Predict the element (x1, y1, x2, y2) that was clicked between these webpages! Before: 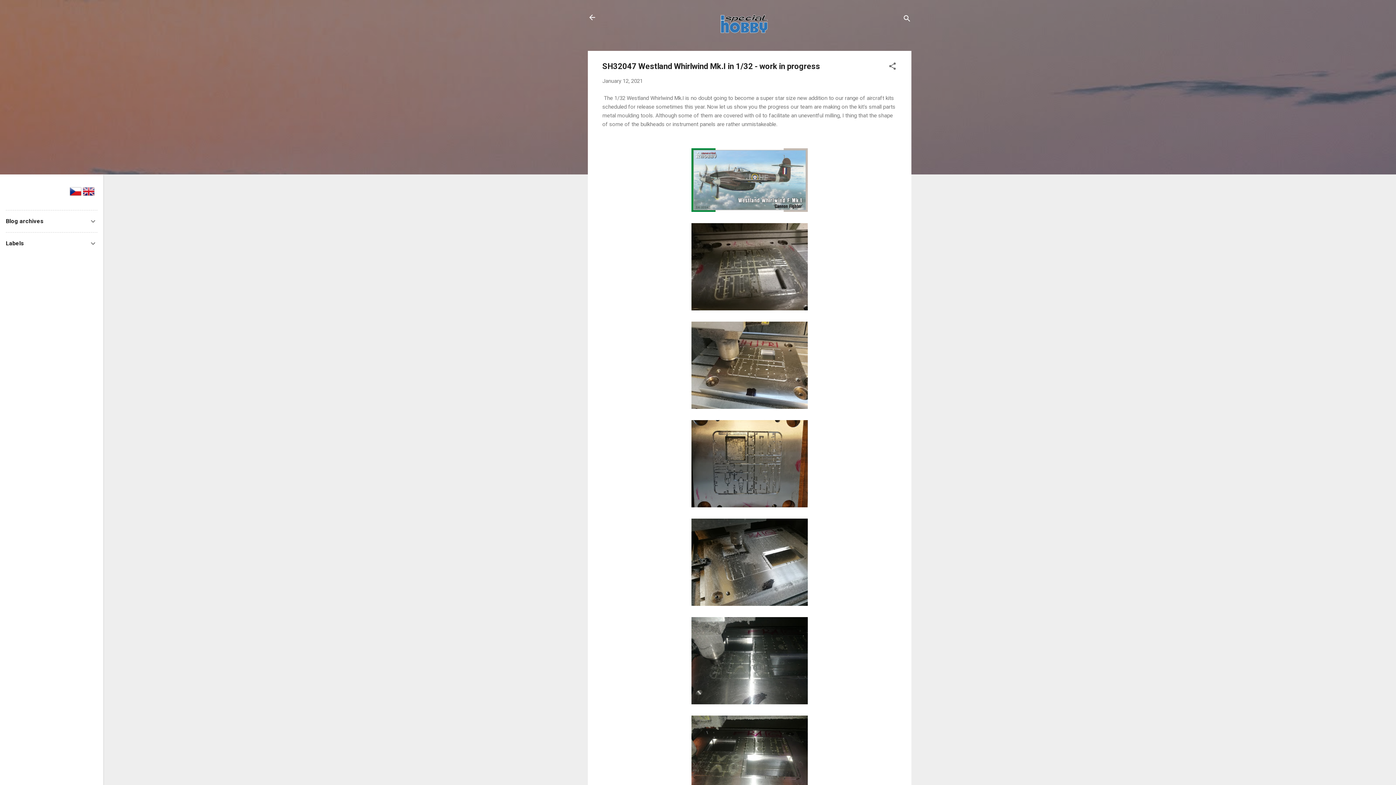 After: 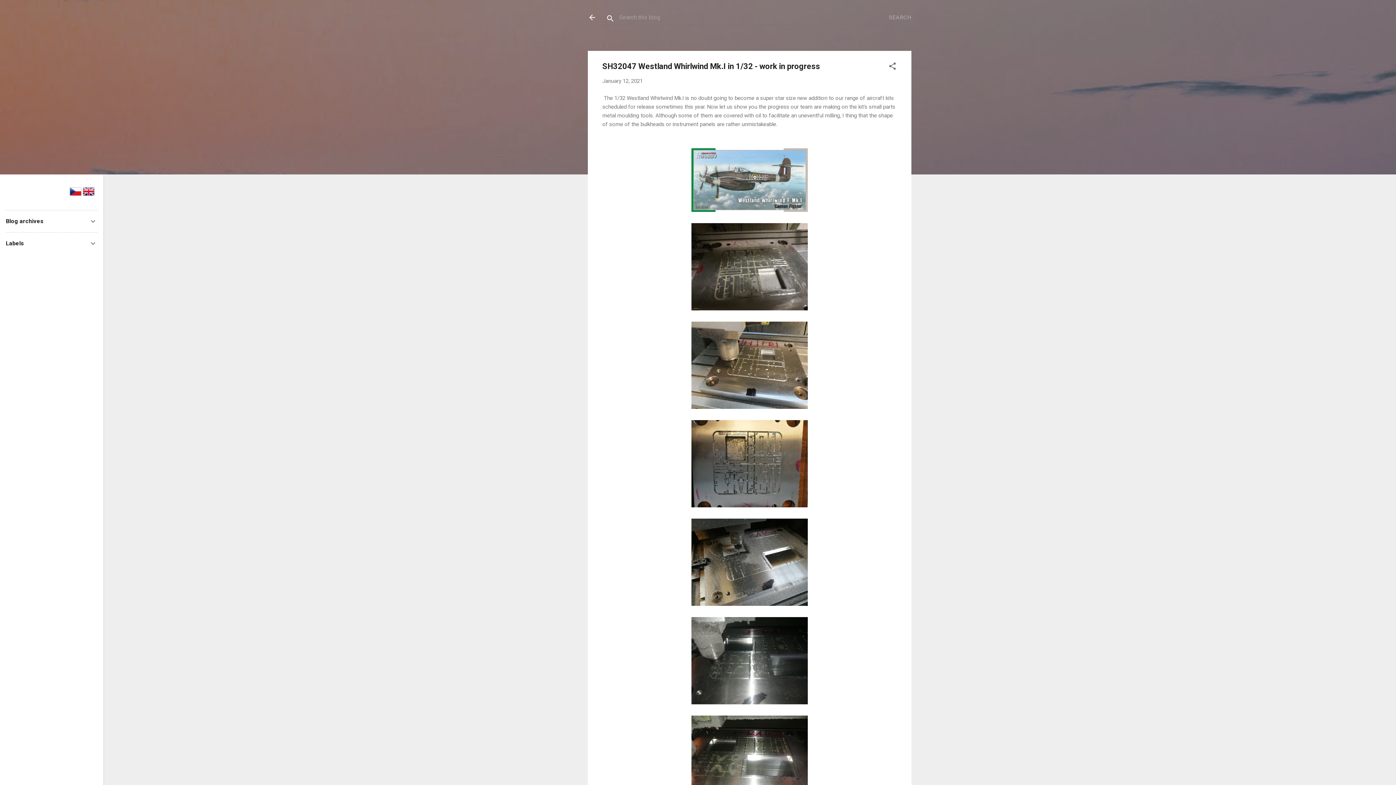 Action: bbox: (902, 8, 911, 30) label: Search